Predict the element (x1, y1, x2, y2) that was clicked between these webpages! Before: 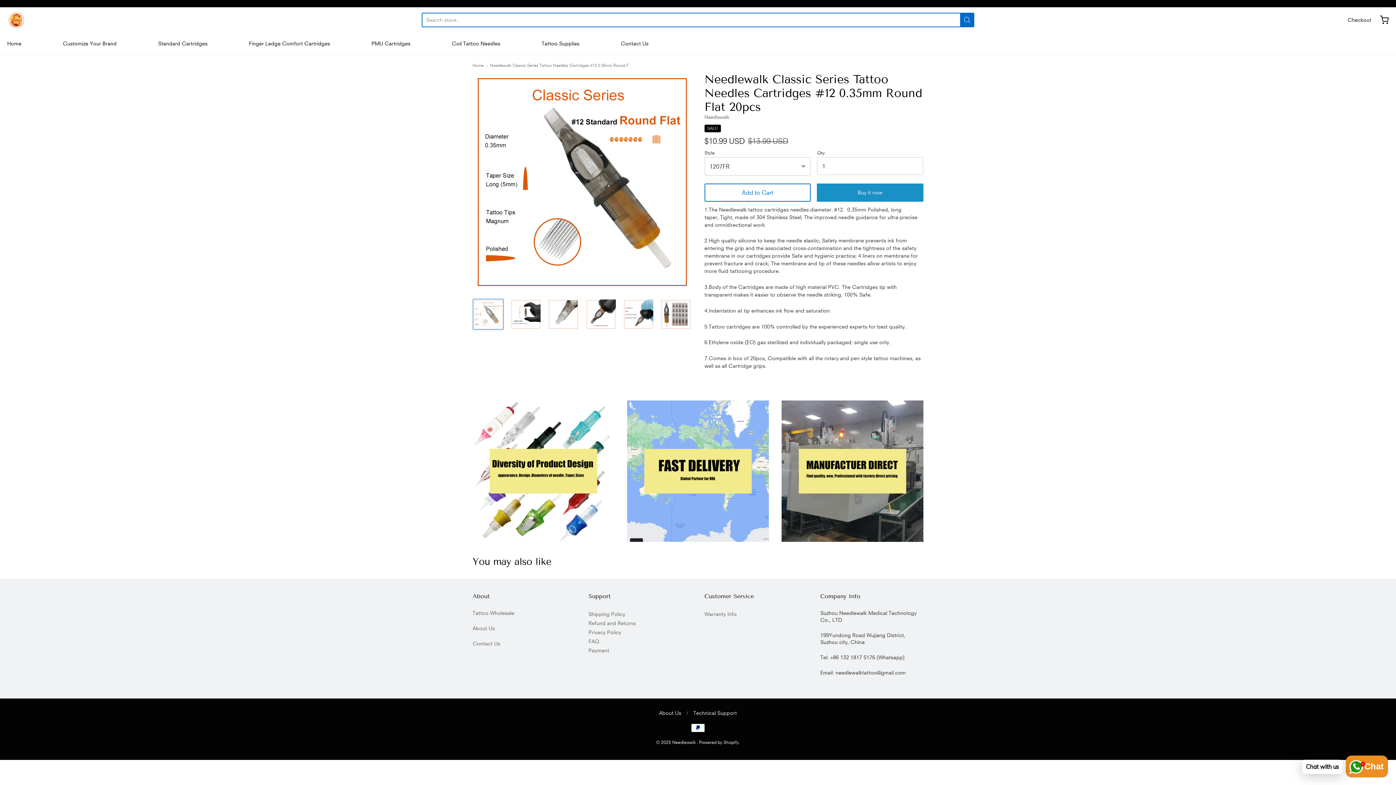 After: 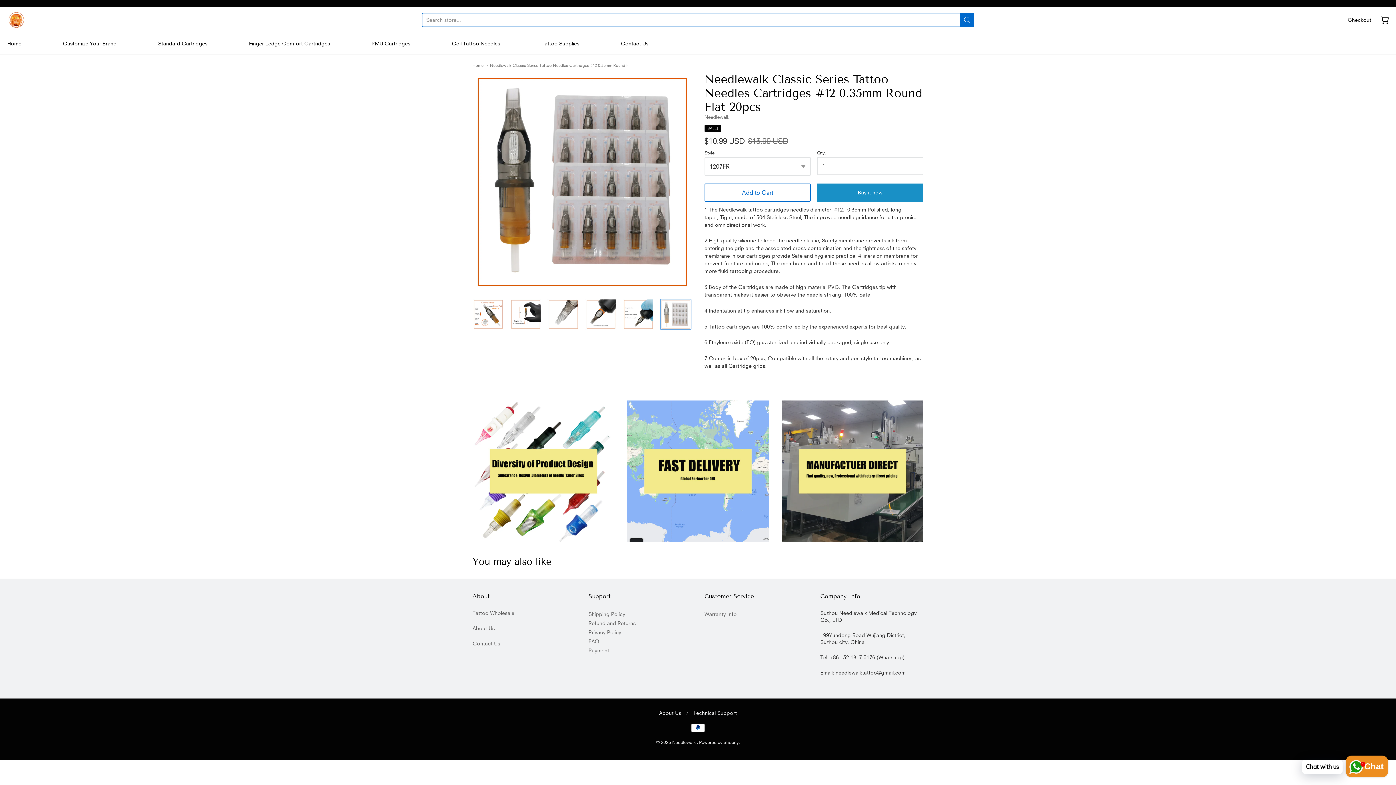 Action: bbox: (660, 299, 691, 330)